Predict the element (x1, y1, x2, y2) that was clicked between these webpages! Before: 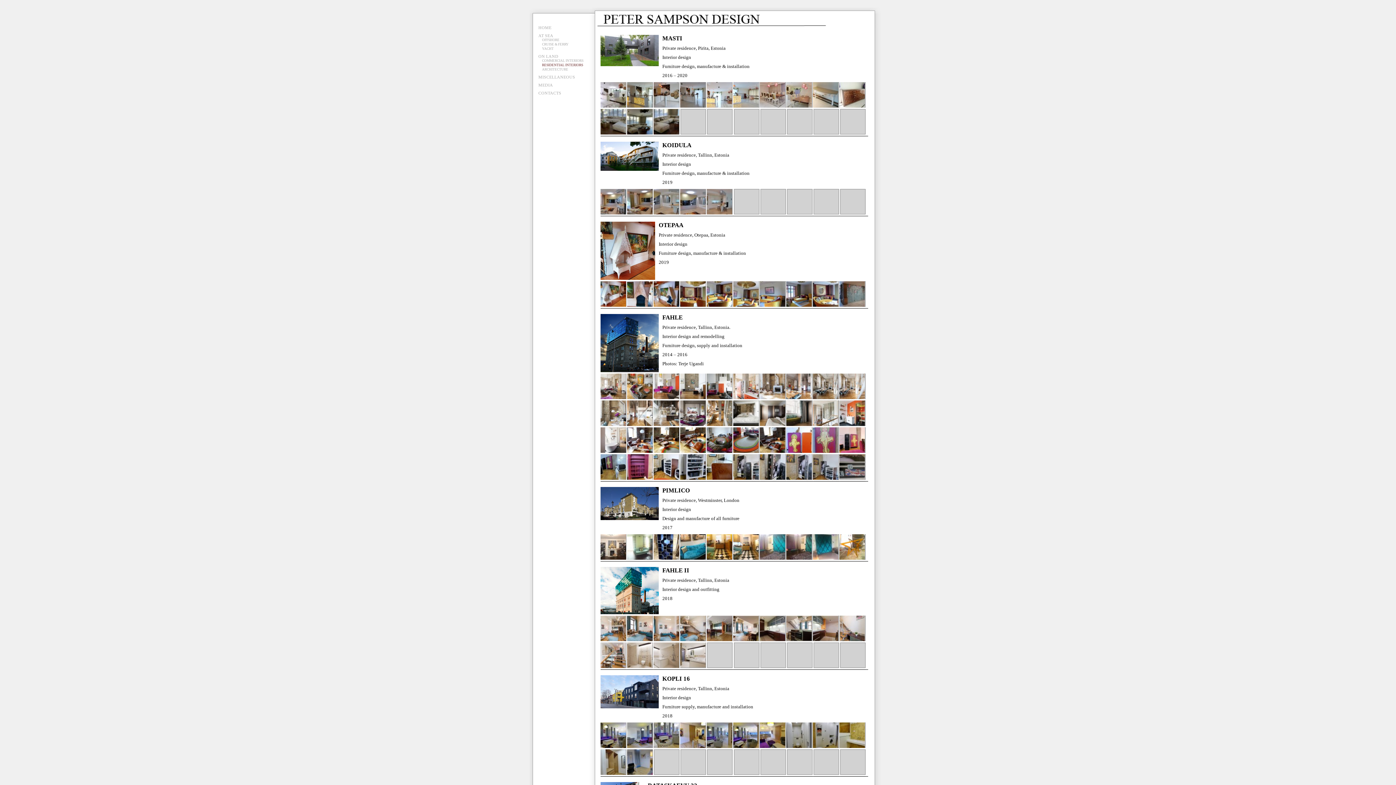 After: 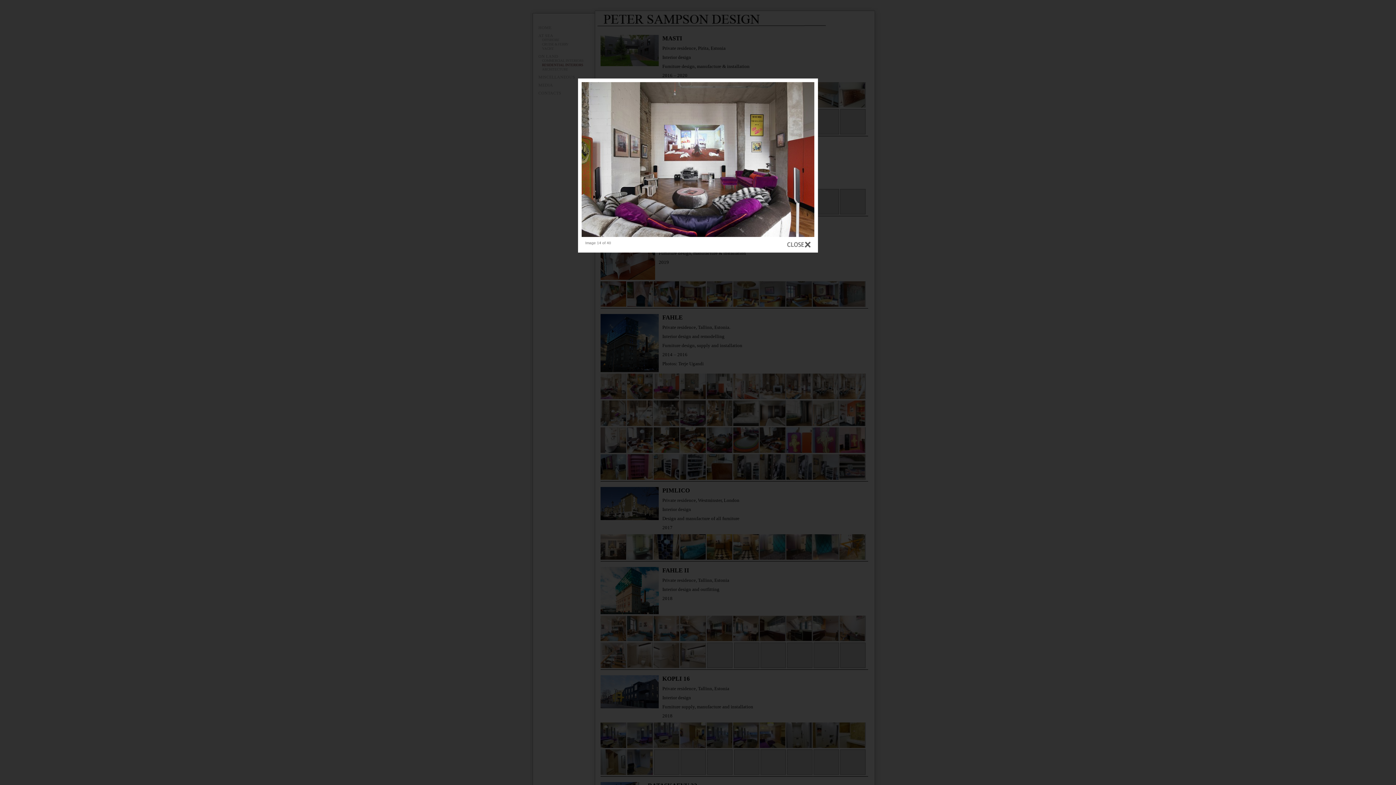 Action: bbox: (680, 422, 705, 427)